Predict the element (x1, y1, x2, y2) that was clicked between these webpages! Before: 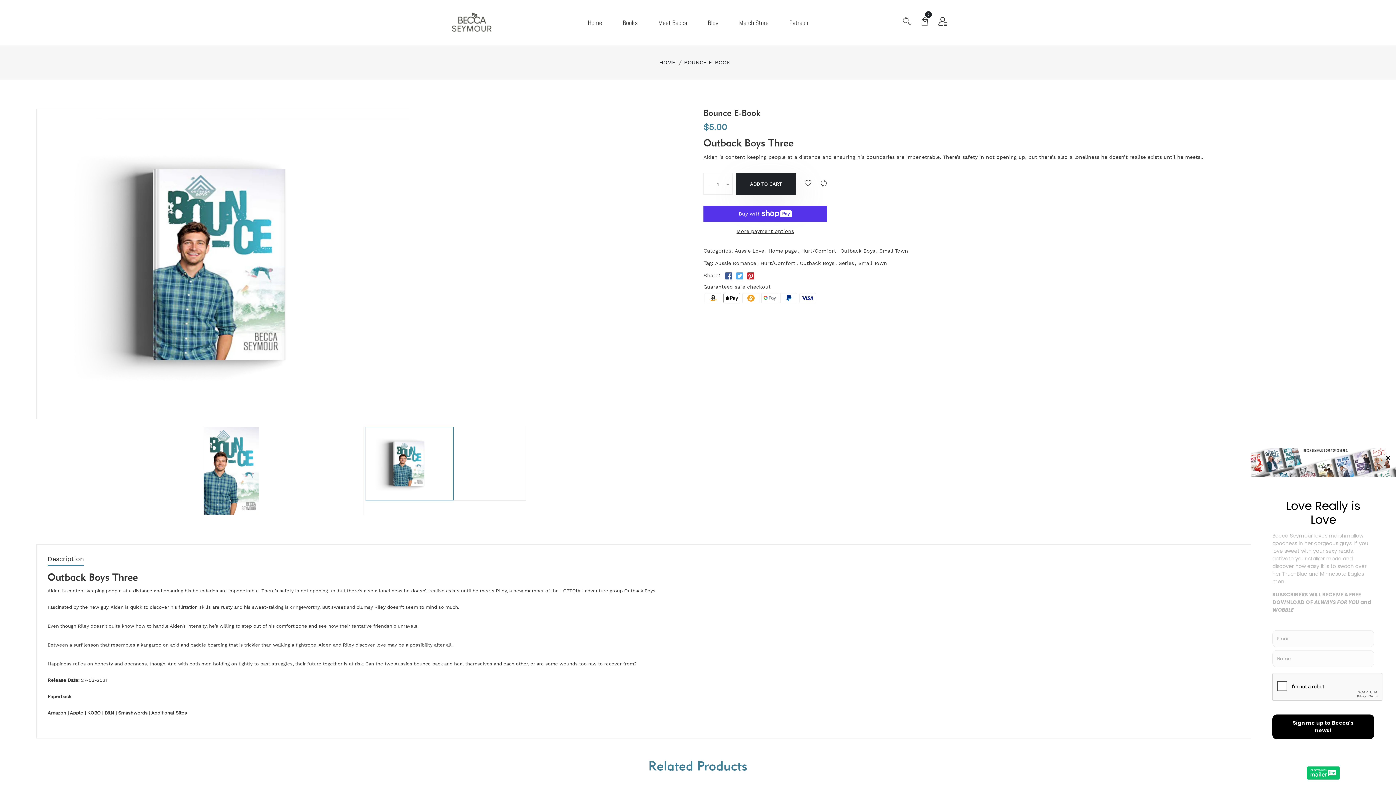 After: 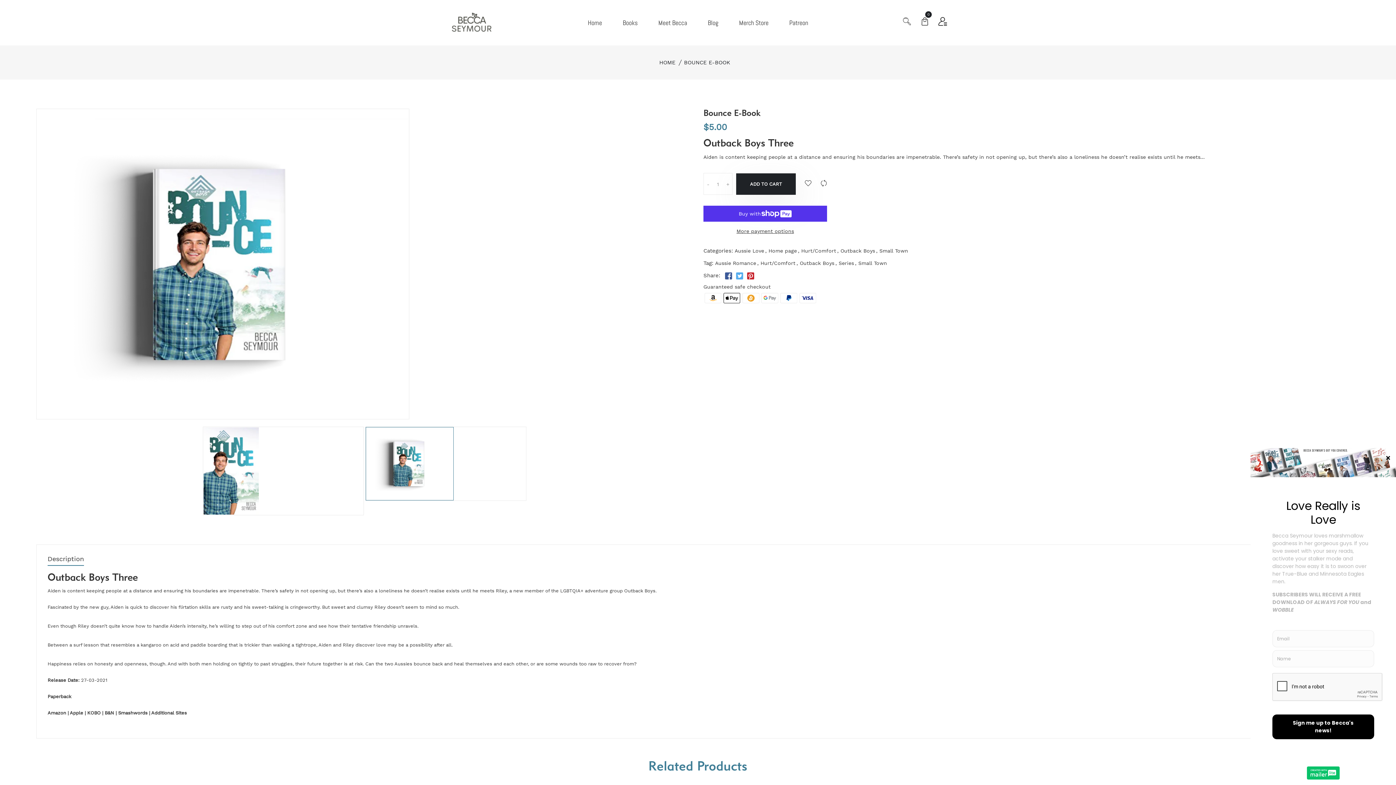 Action: bbox: (724, 271, 732, 281)